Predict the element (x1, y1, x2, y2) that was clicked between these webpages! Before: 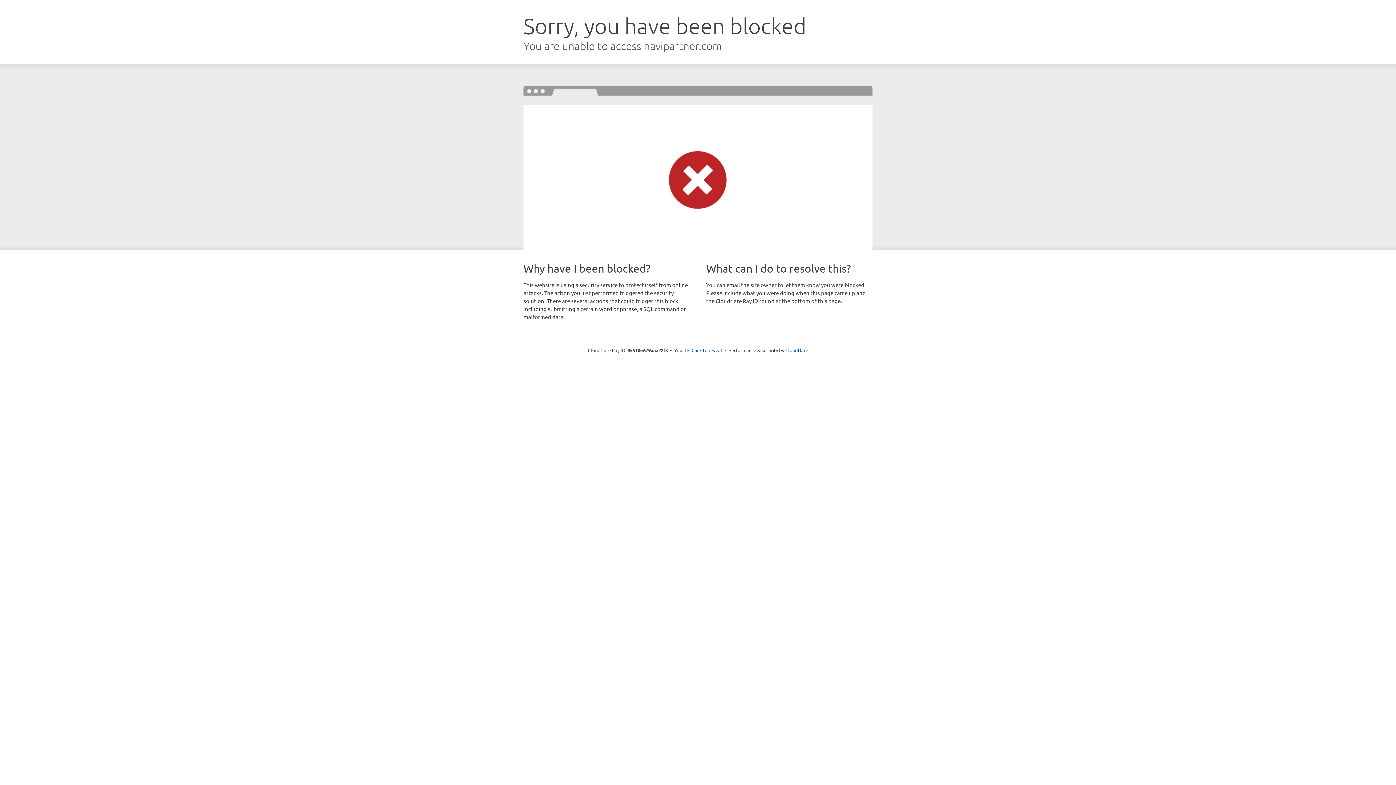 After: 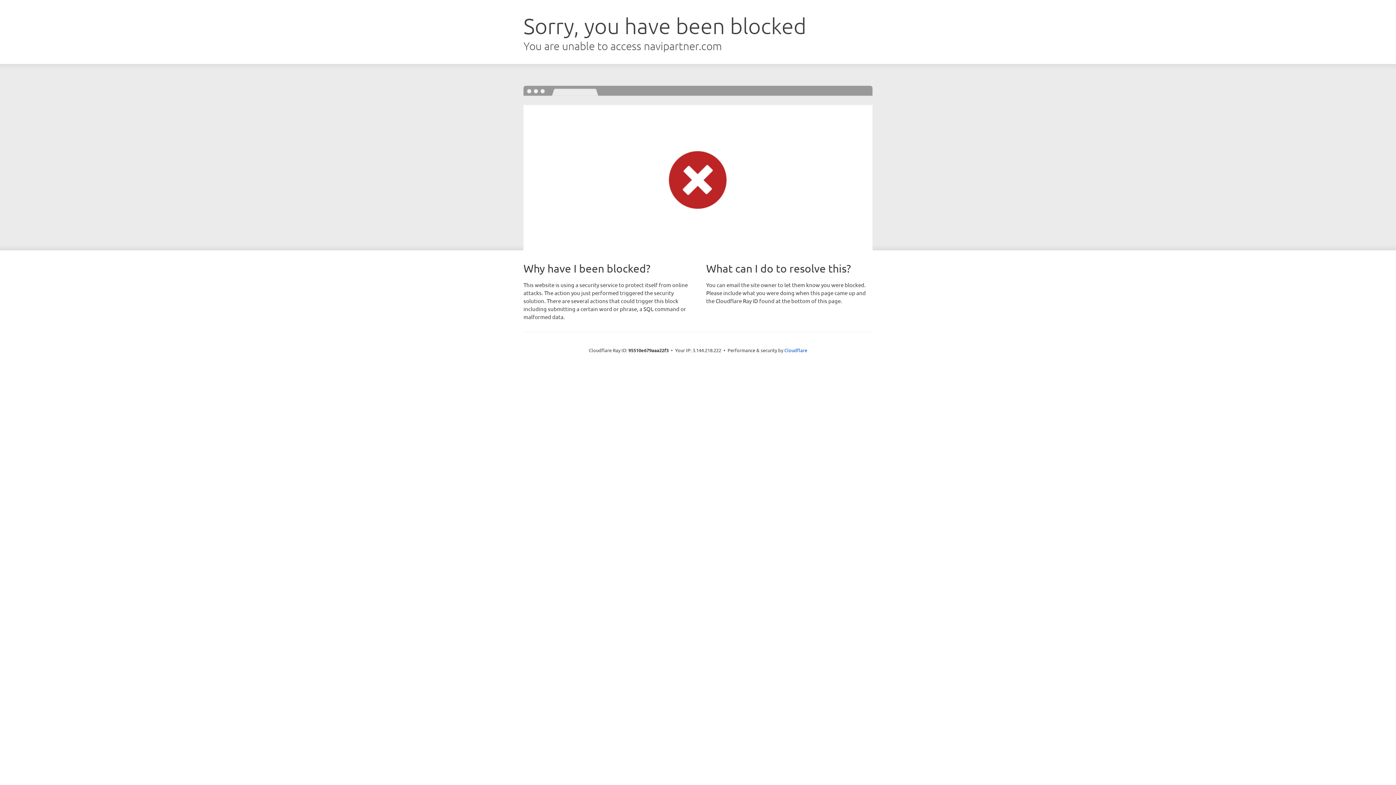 Action: bbox: (691, 346, 722, 353) label: Click to reveal